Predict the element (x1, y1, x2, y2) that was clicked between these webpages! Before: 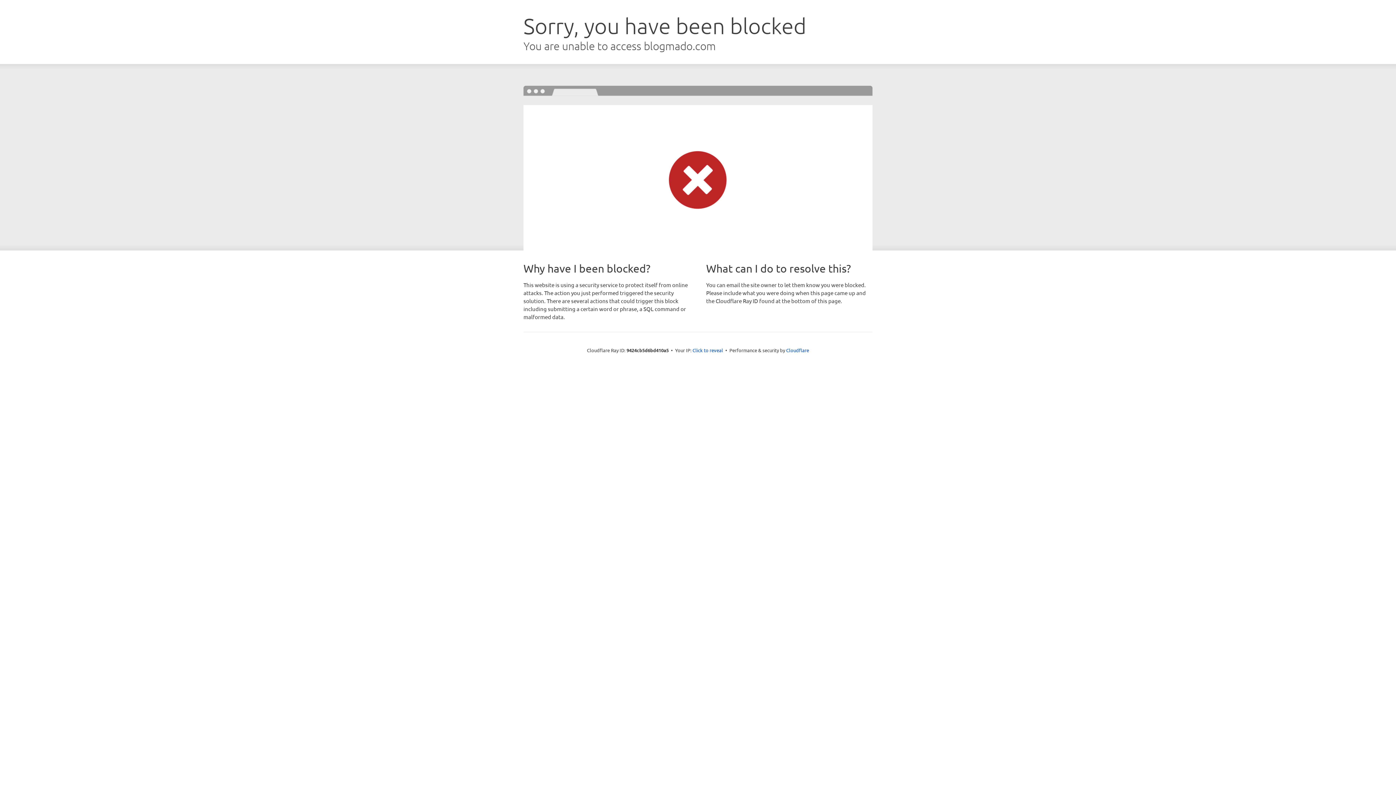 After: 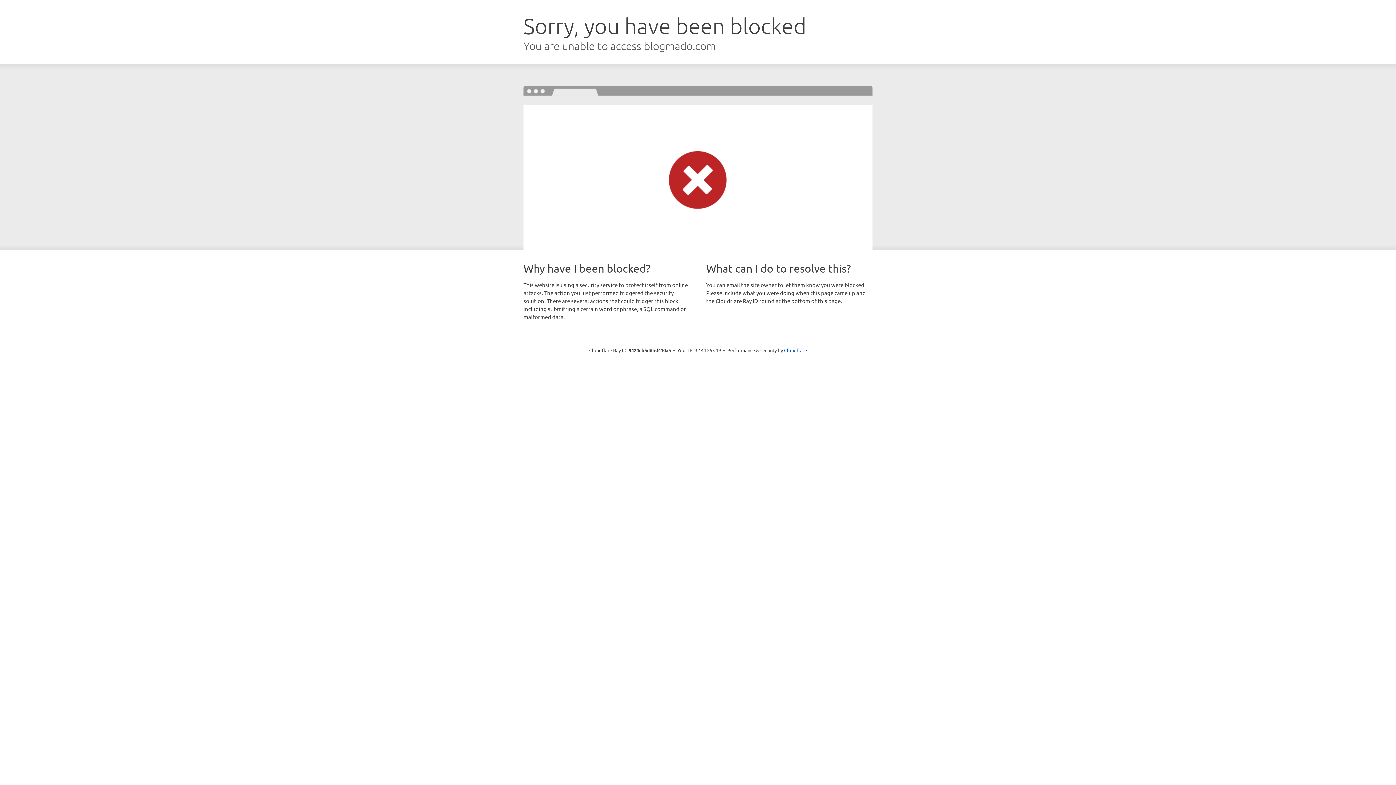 Action: bbox: (692, 346, 723, 353) label: Click to reveal